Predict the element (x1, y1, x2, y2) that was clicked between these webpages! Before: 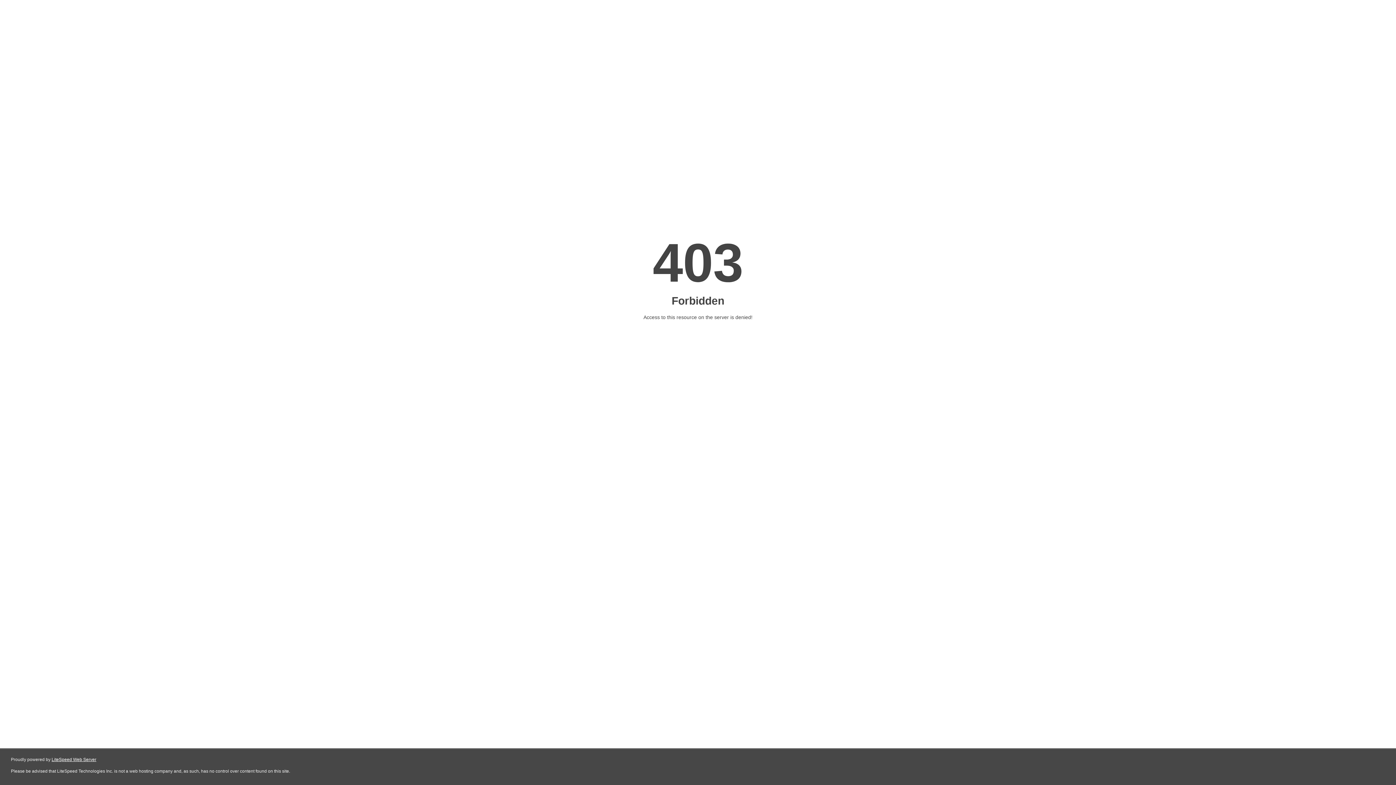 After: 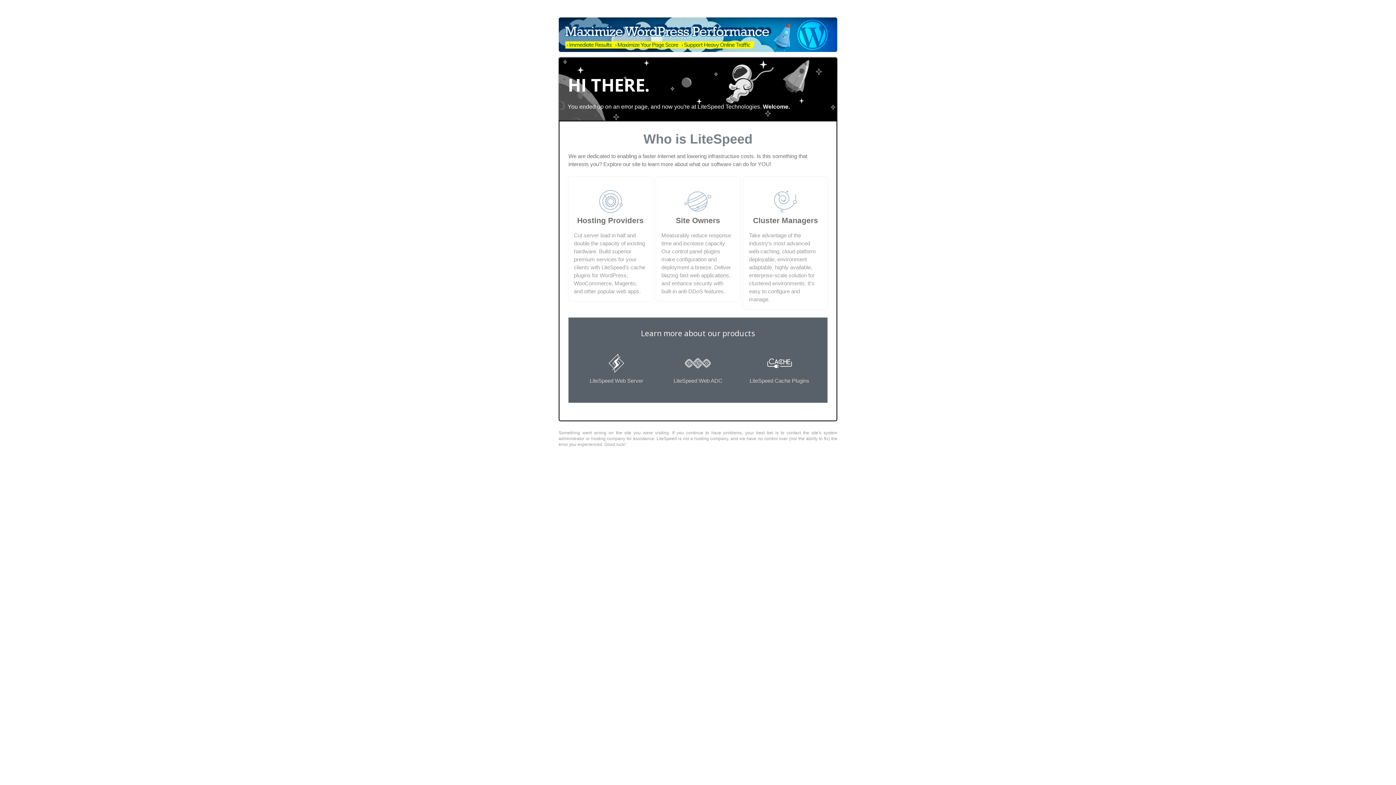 Action: label: LiteSpeed Web Server bbox: (51, 757, 96, 762)